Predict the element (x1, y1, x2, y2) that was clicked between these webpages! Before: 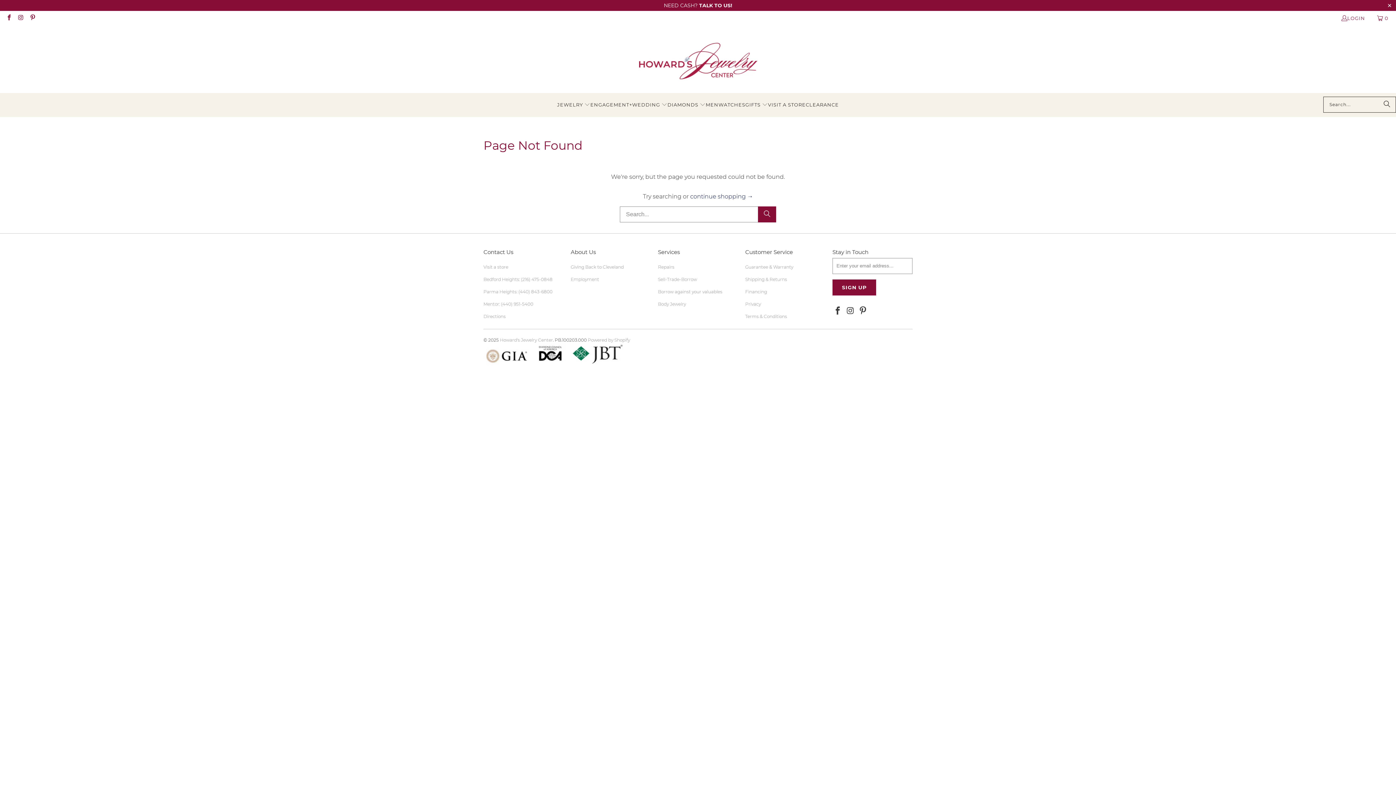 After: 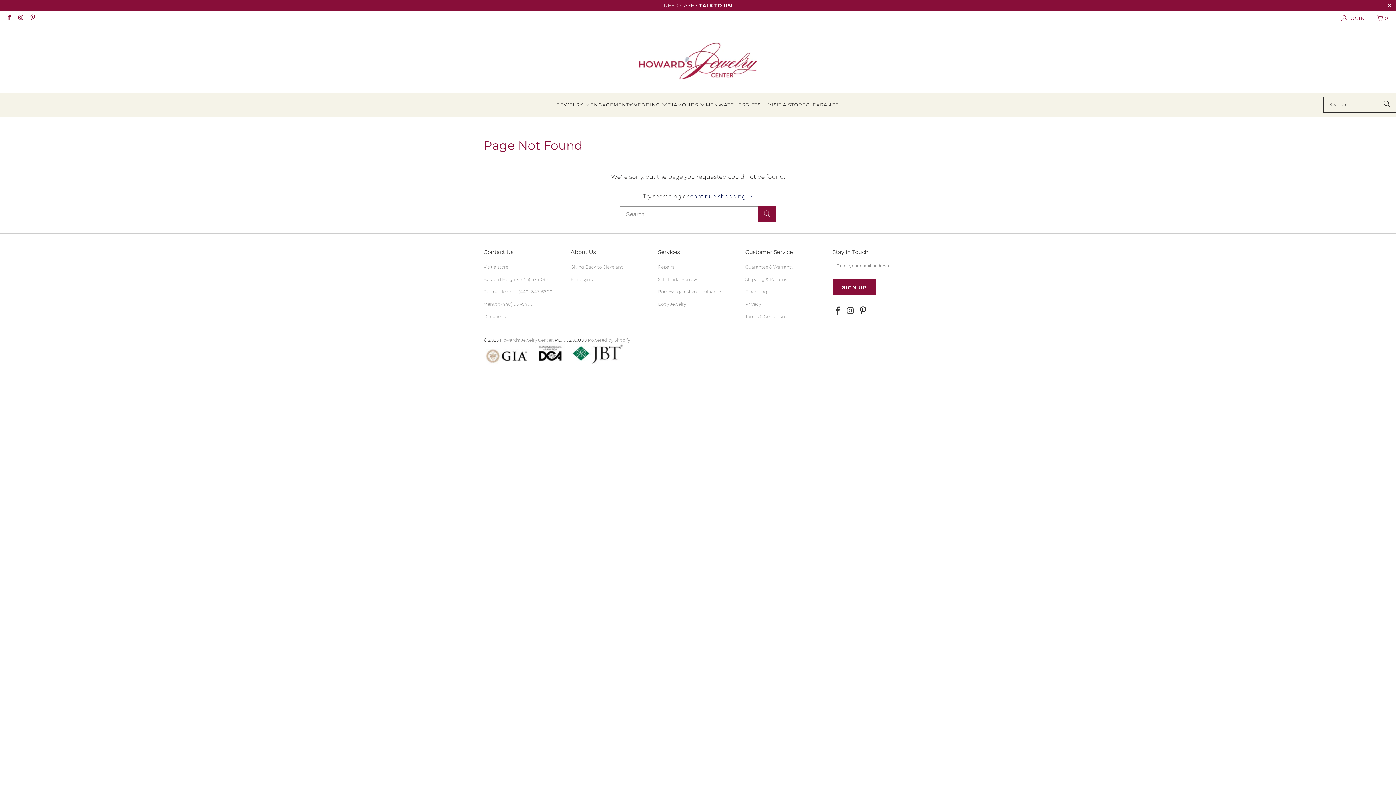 Action: bbox: (857, 306, 868, 315)